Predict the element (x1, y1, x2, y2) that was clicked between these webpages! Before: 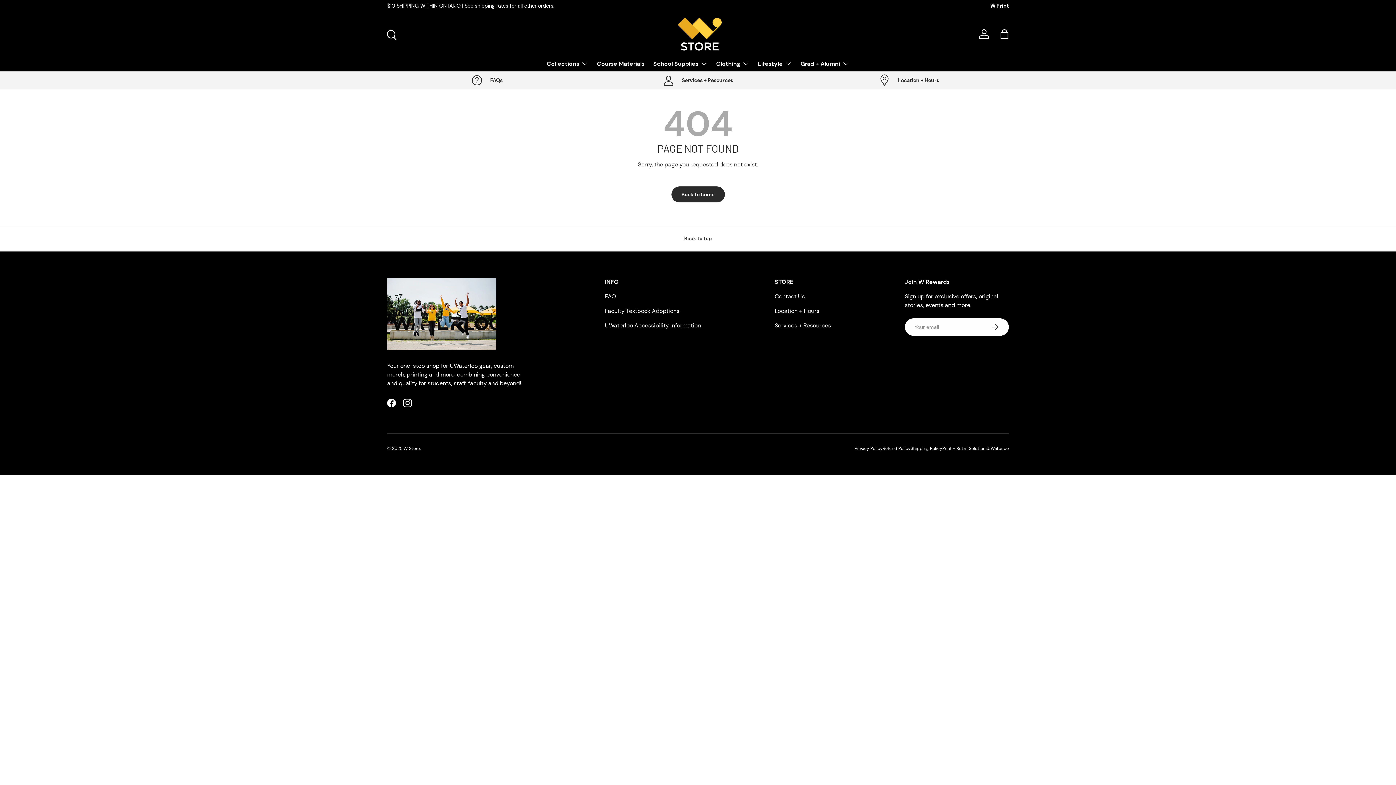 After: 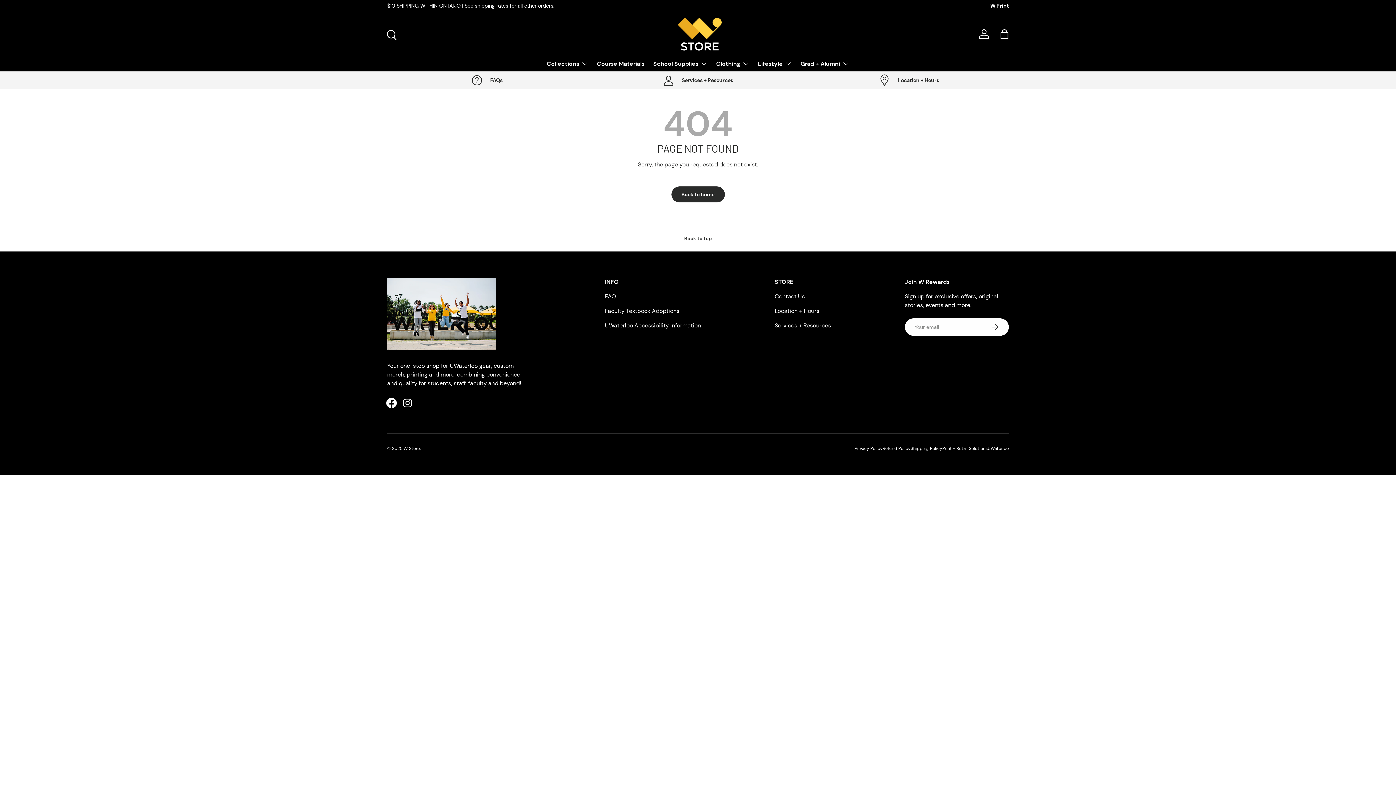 Action: label: Facebook bbox: (383, 395, 399, 411)